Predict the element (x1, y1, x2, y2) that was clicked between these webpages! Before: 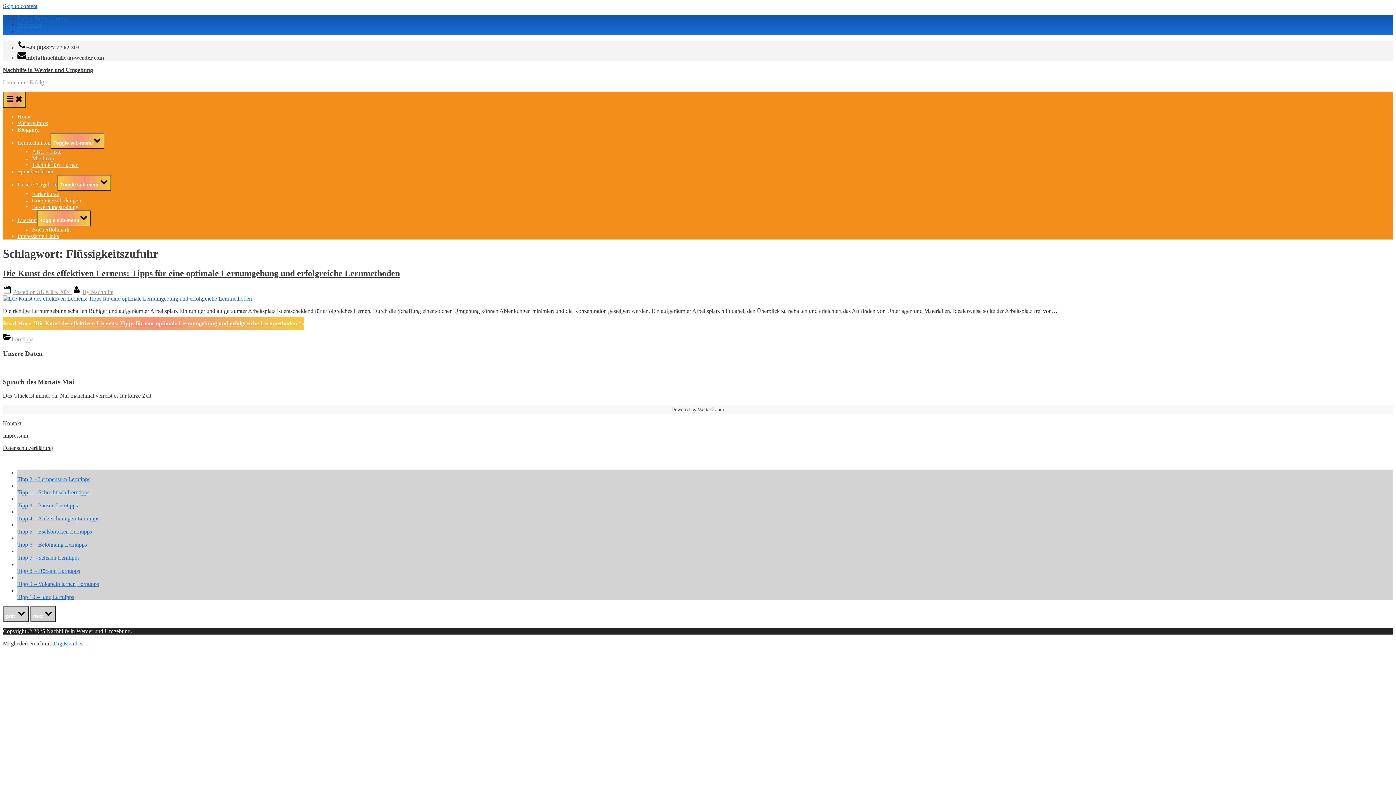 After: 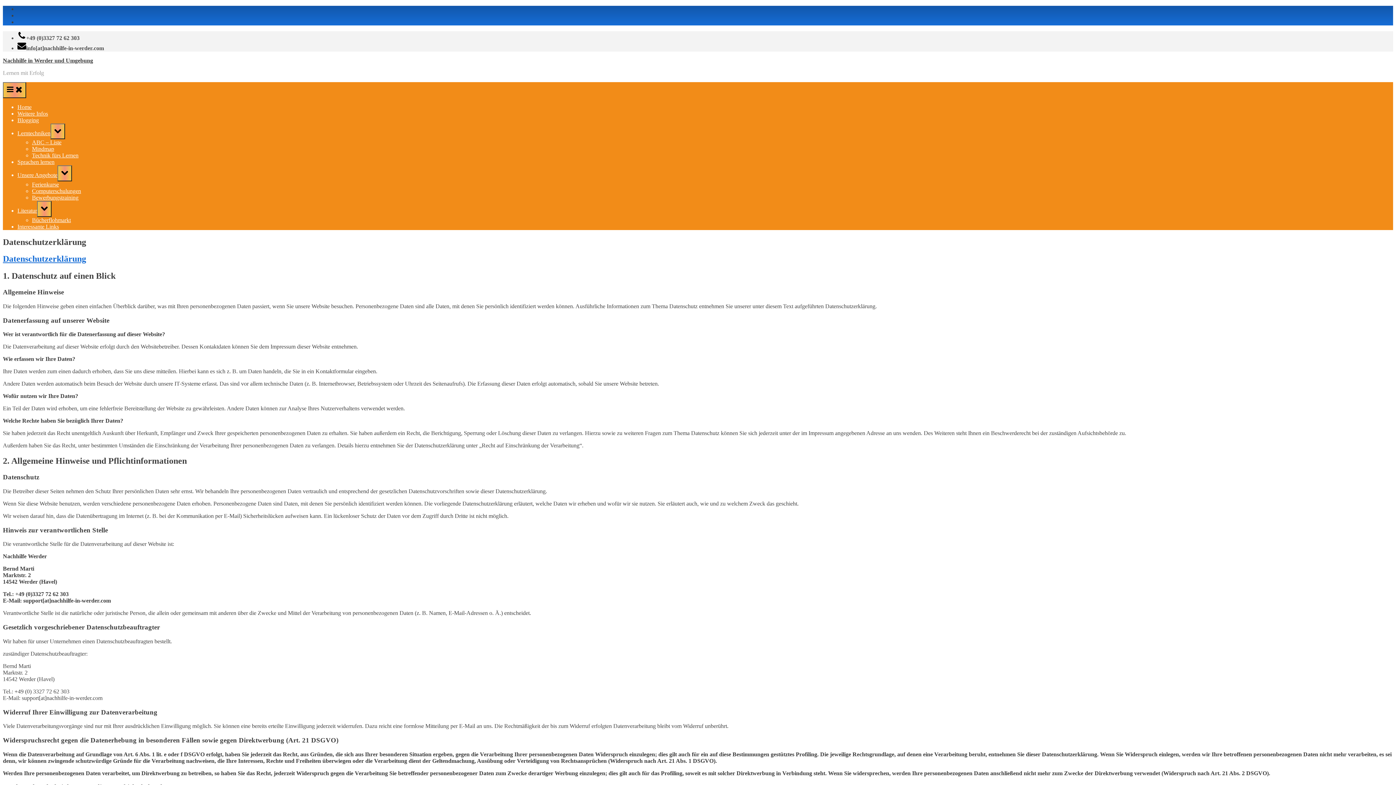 Action: bbox: (17, 15, 67, 21) label: Datenschutzerklärung